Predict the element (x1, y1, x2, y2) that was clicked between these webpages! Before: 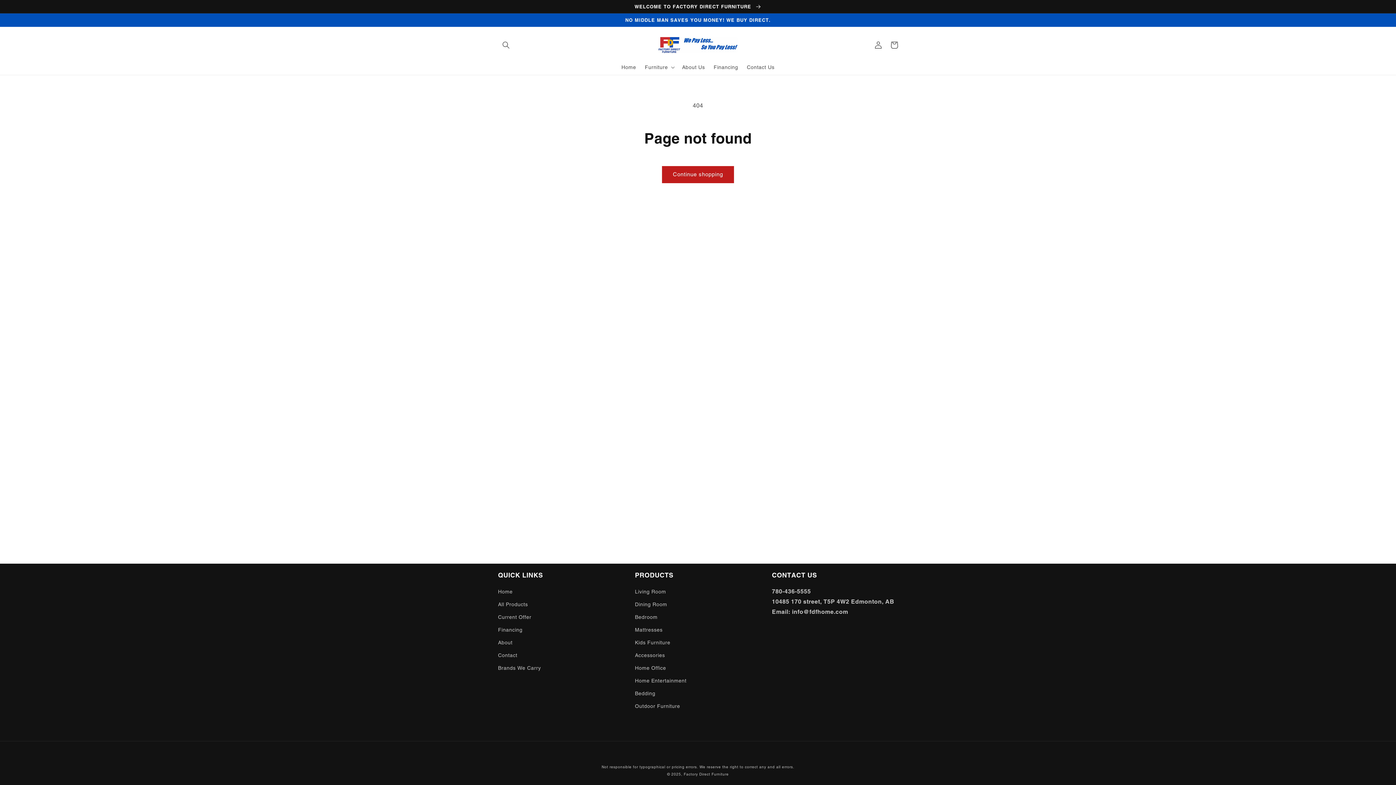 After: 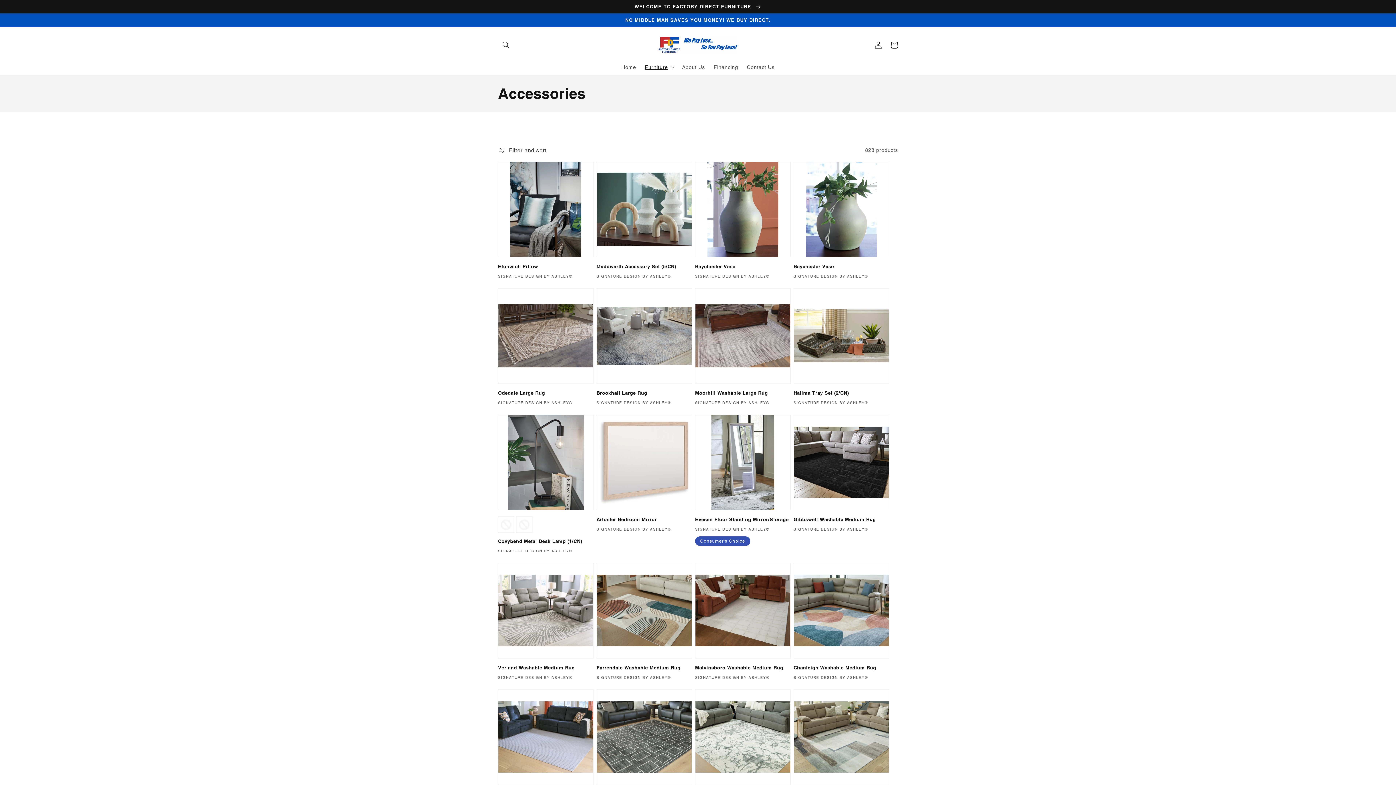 Action: bbox: (635, 649, 665, 662) label: Accessories